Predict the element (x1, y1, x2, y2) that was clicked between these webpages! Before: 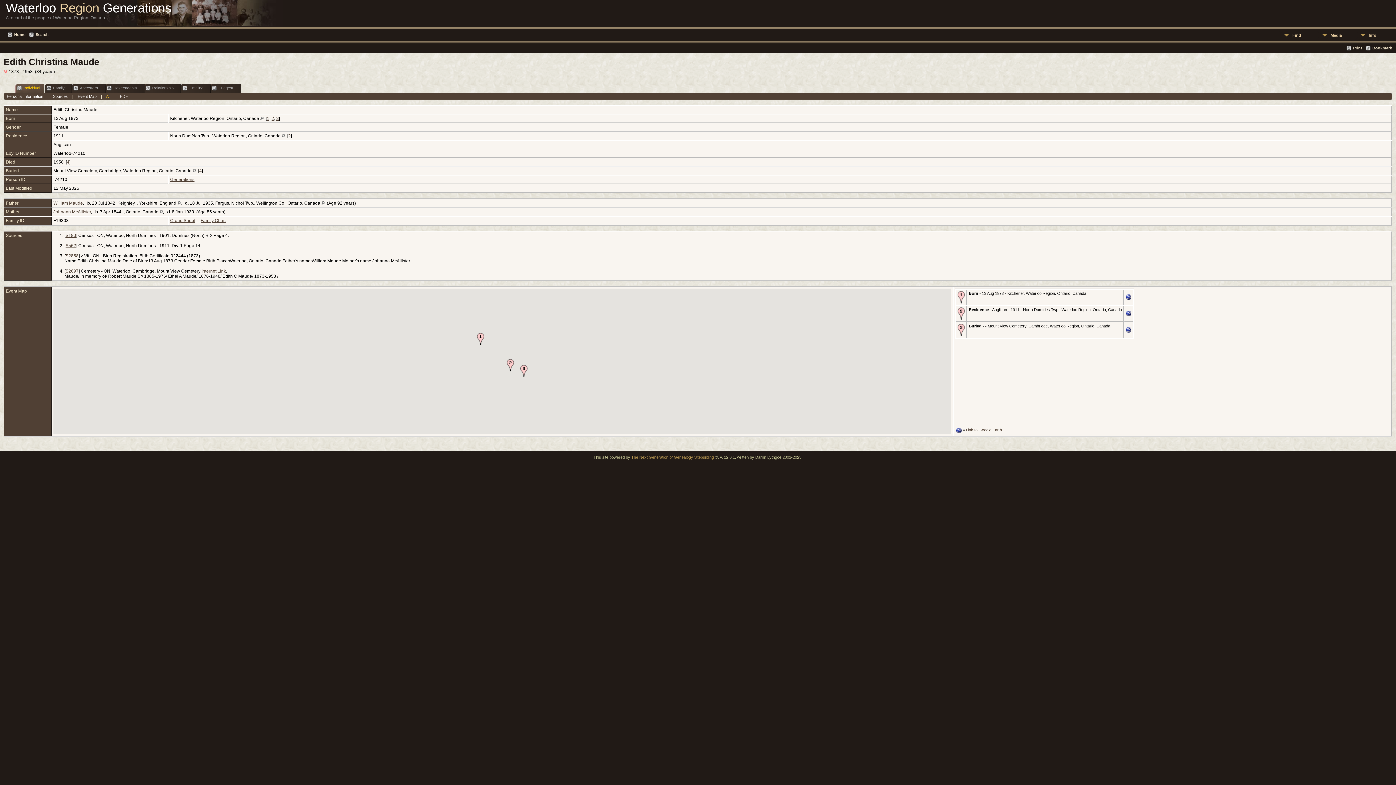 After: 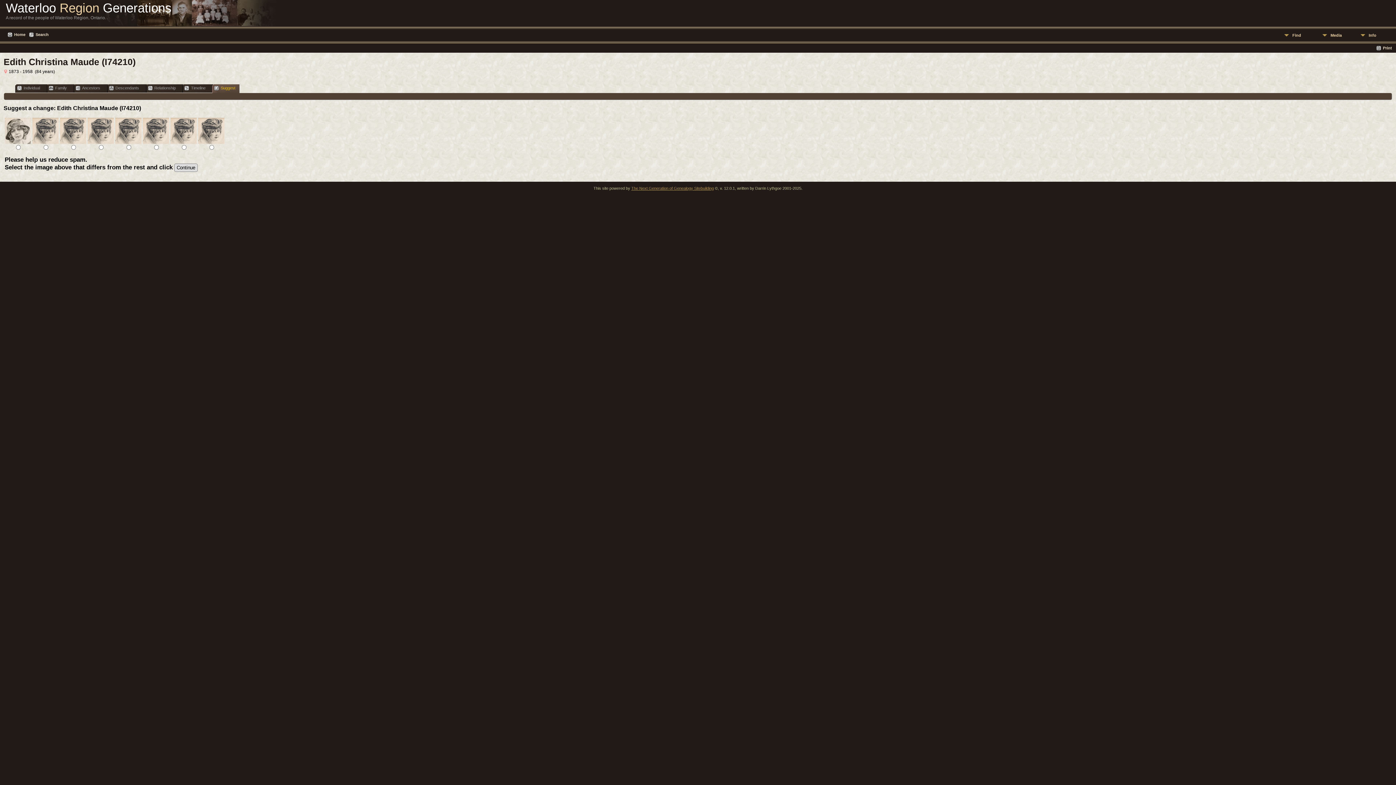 Action: label: Suggest bbox: (202, 84, 241, 92)